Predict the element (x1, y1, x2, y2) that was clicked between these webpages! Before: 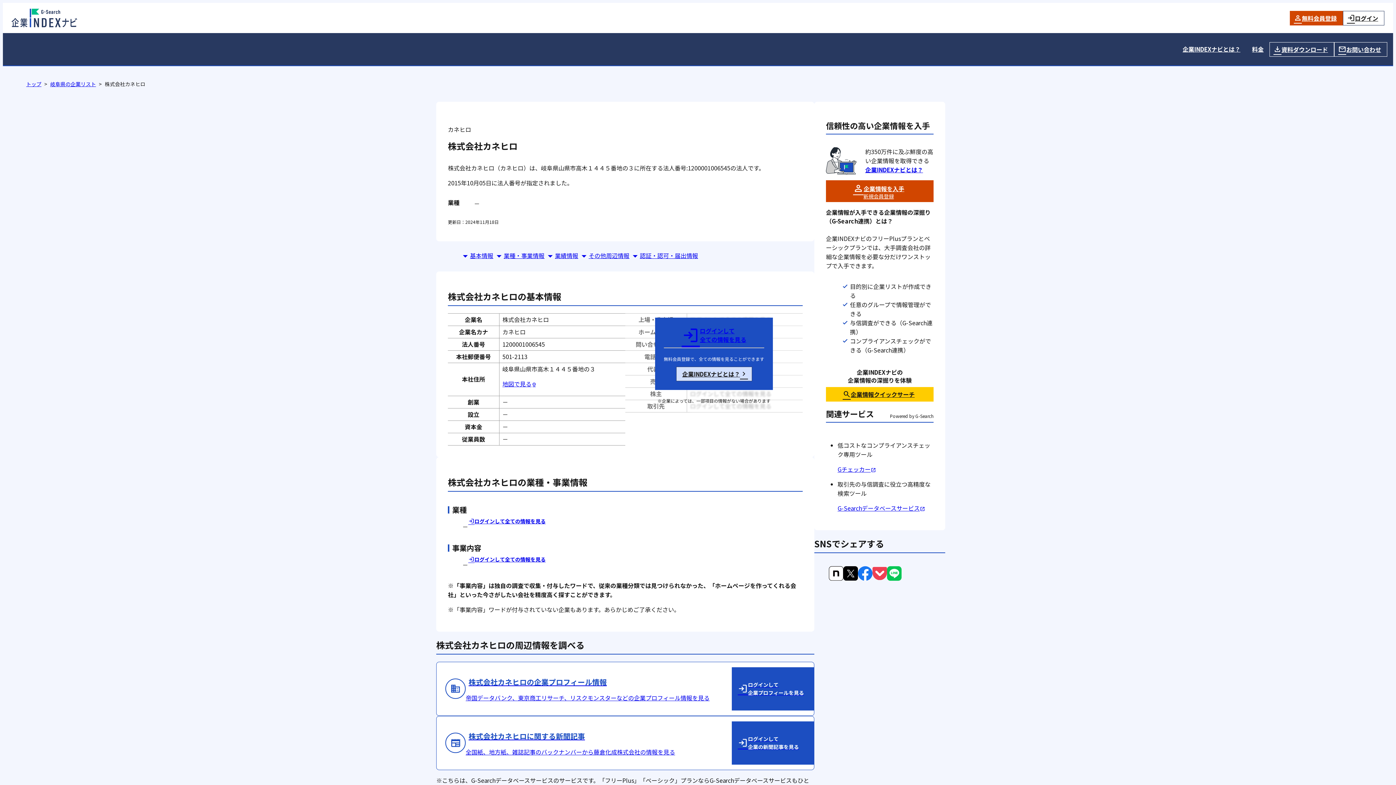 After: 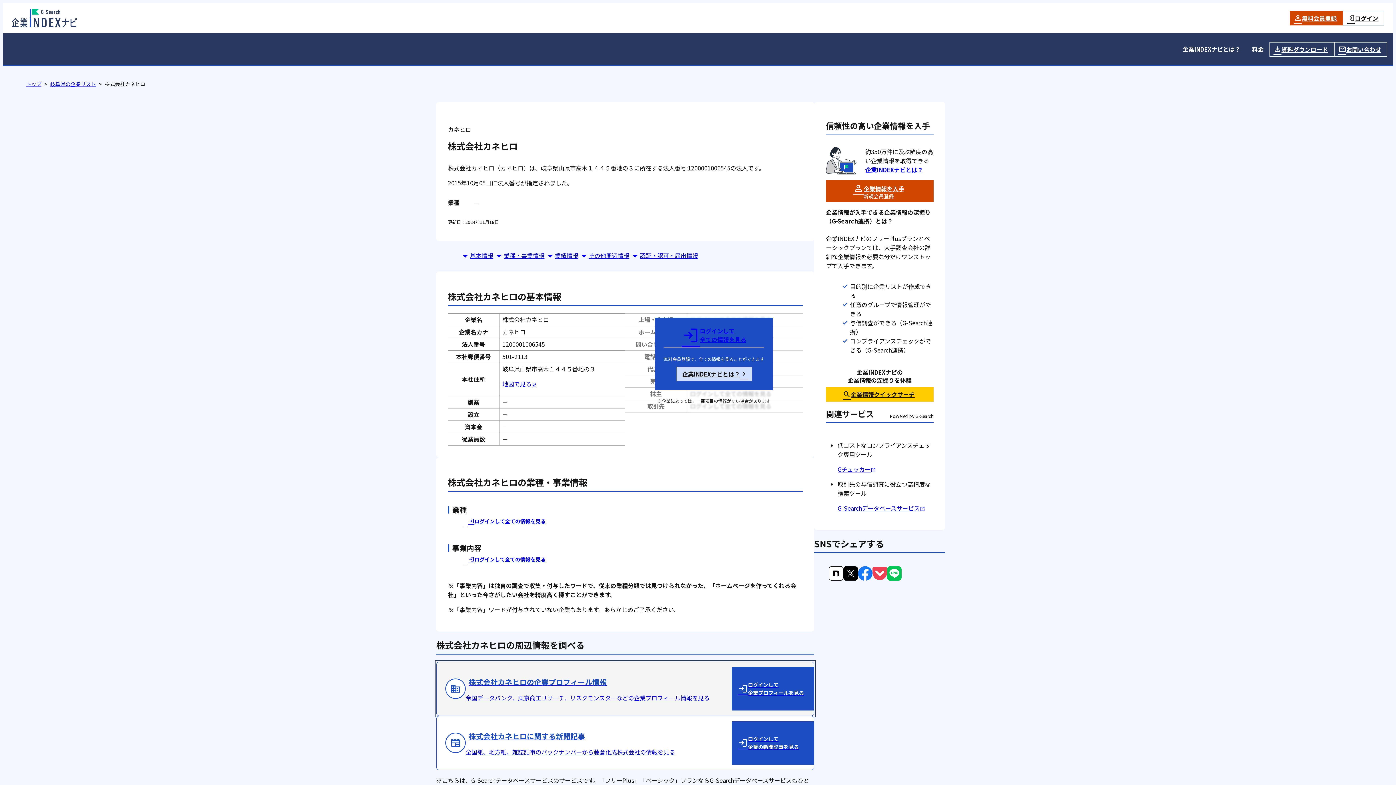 Action: bbox: (436, 662, 814, 716) label: 株式会社カネヒロの企業プロフィール情報

帝国データバンク、東京商工リサーチ、リスクモンスターなどの企業プロフィール情報を見る

login
ログインして
企業プロフィールを見る